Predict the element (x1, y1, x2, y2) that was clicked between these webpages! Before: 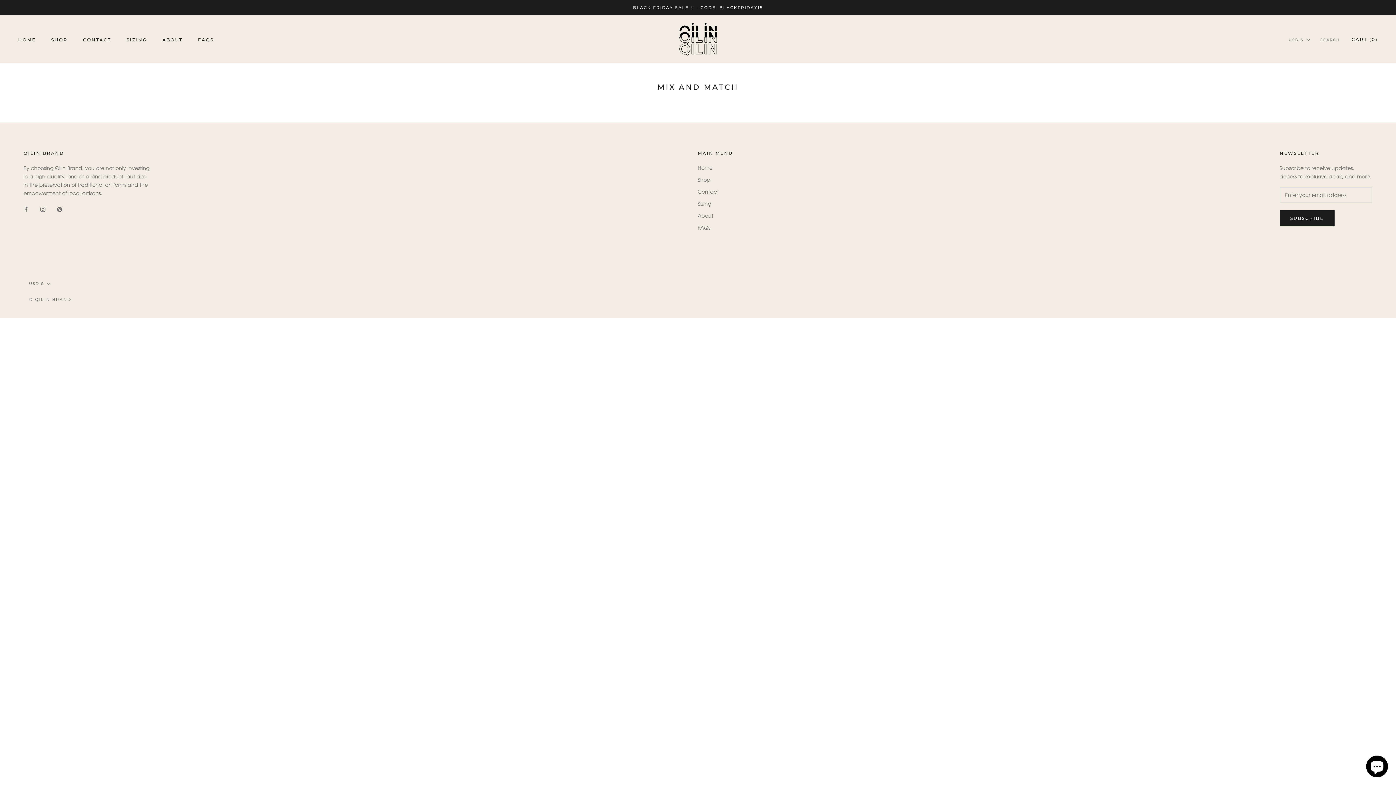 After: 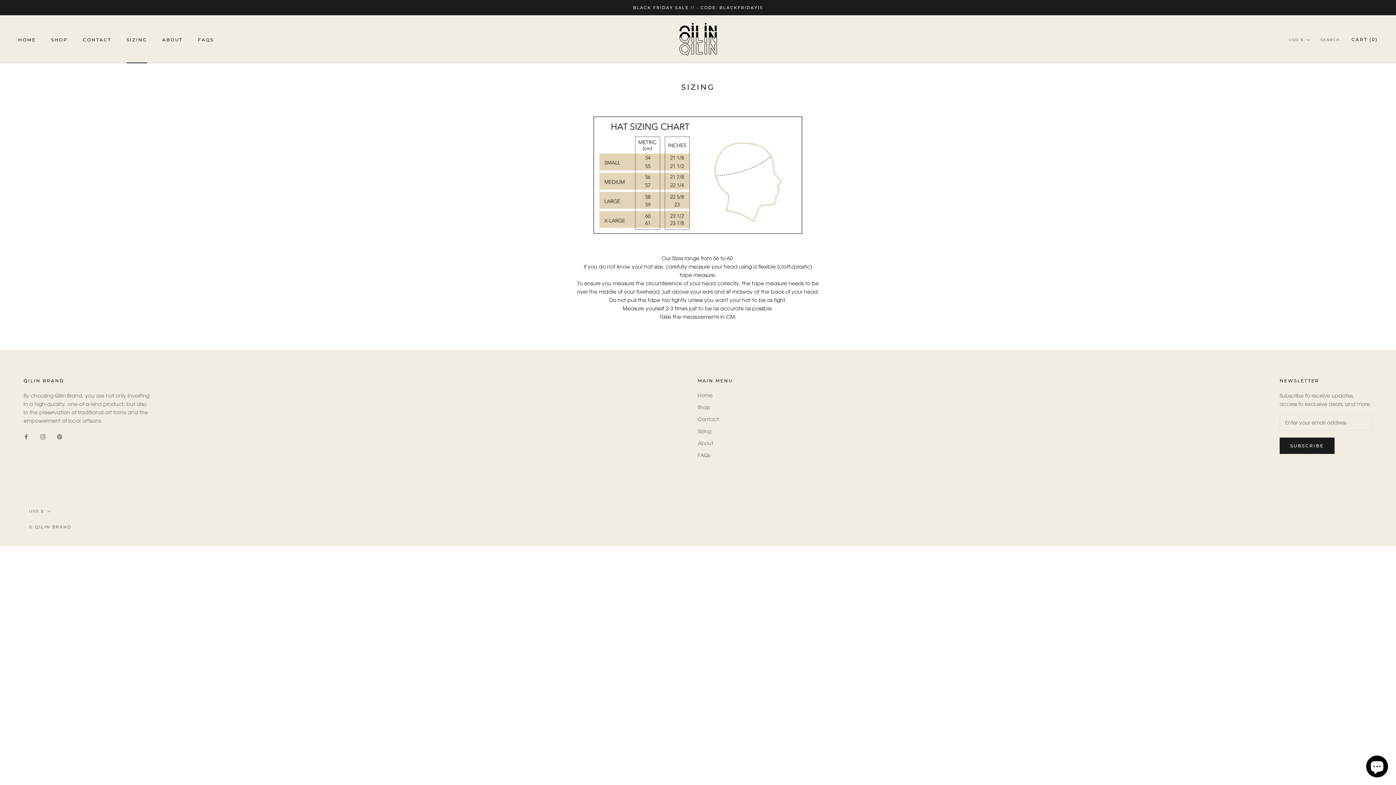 Action: label: SIZING
SIZING bbox: (126, 36, 147, 42)